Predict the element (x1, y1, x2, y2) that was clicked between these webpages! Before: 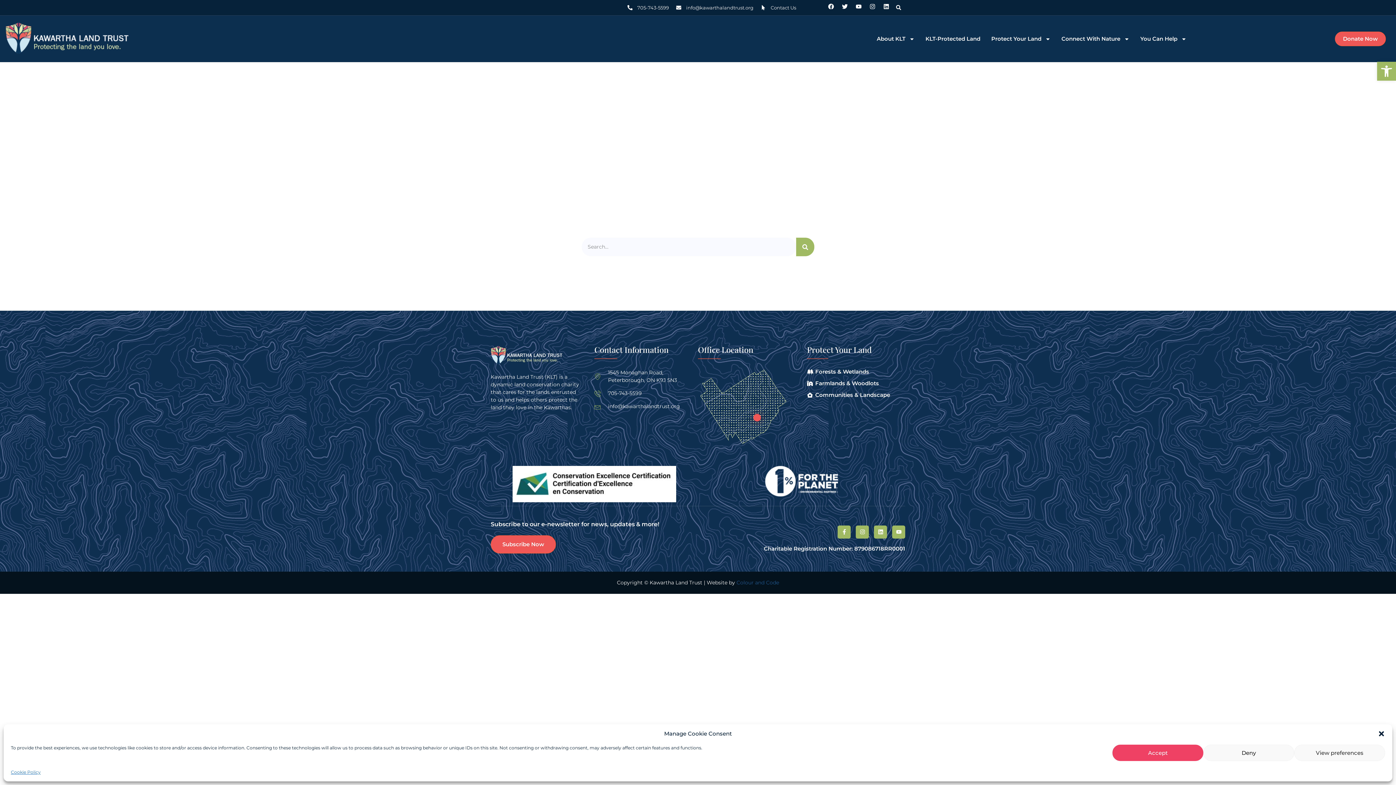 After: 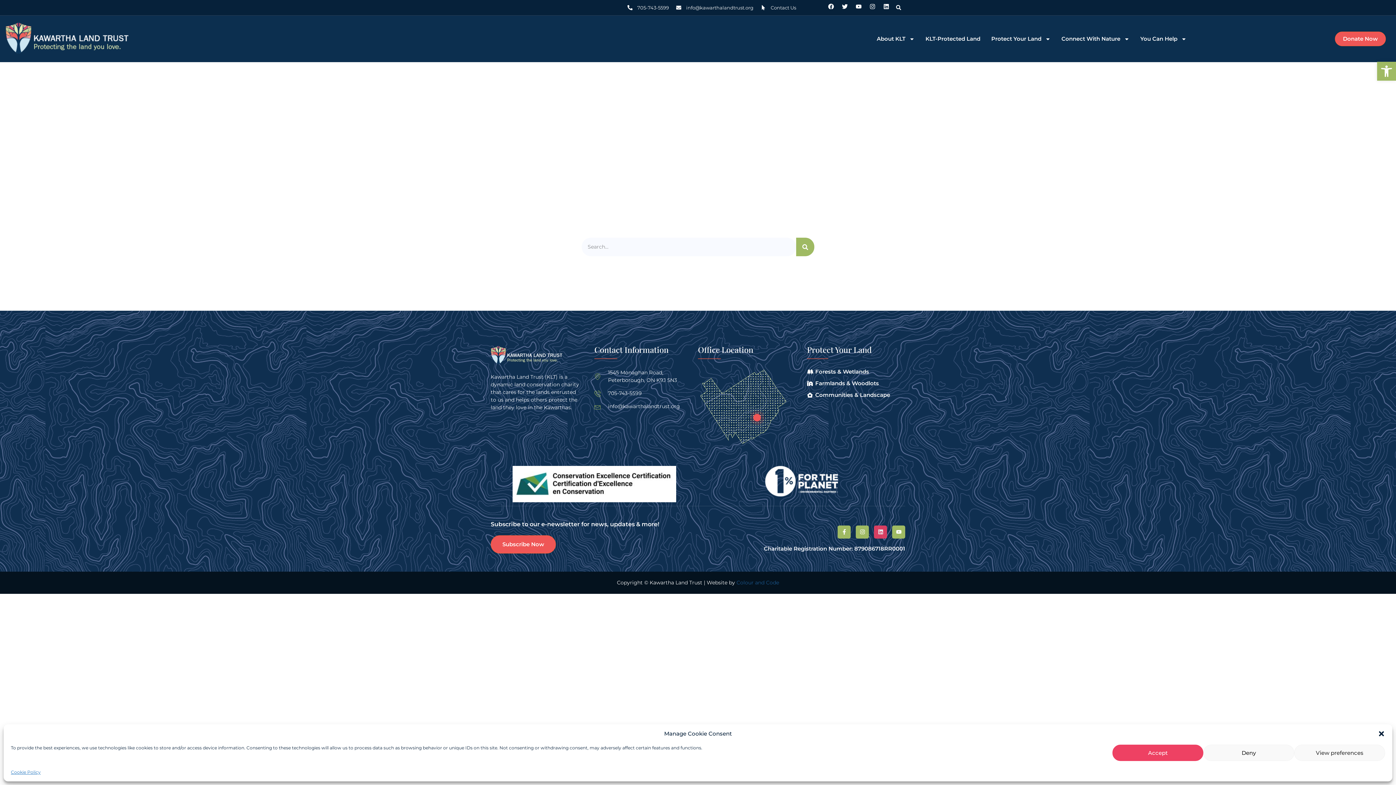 Action: label: Linkedin bbox: (874, 525, 887, 538)